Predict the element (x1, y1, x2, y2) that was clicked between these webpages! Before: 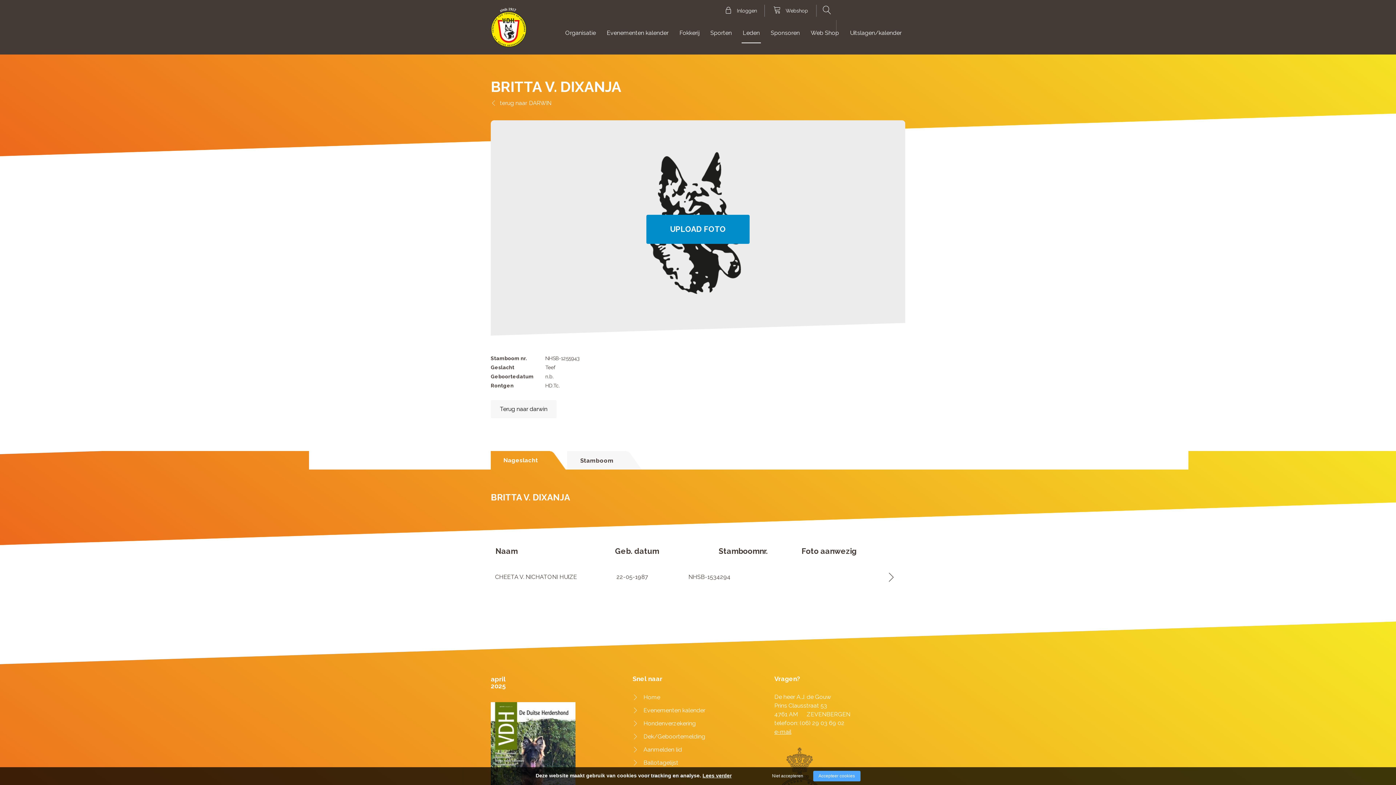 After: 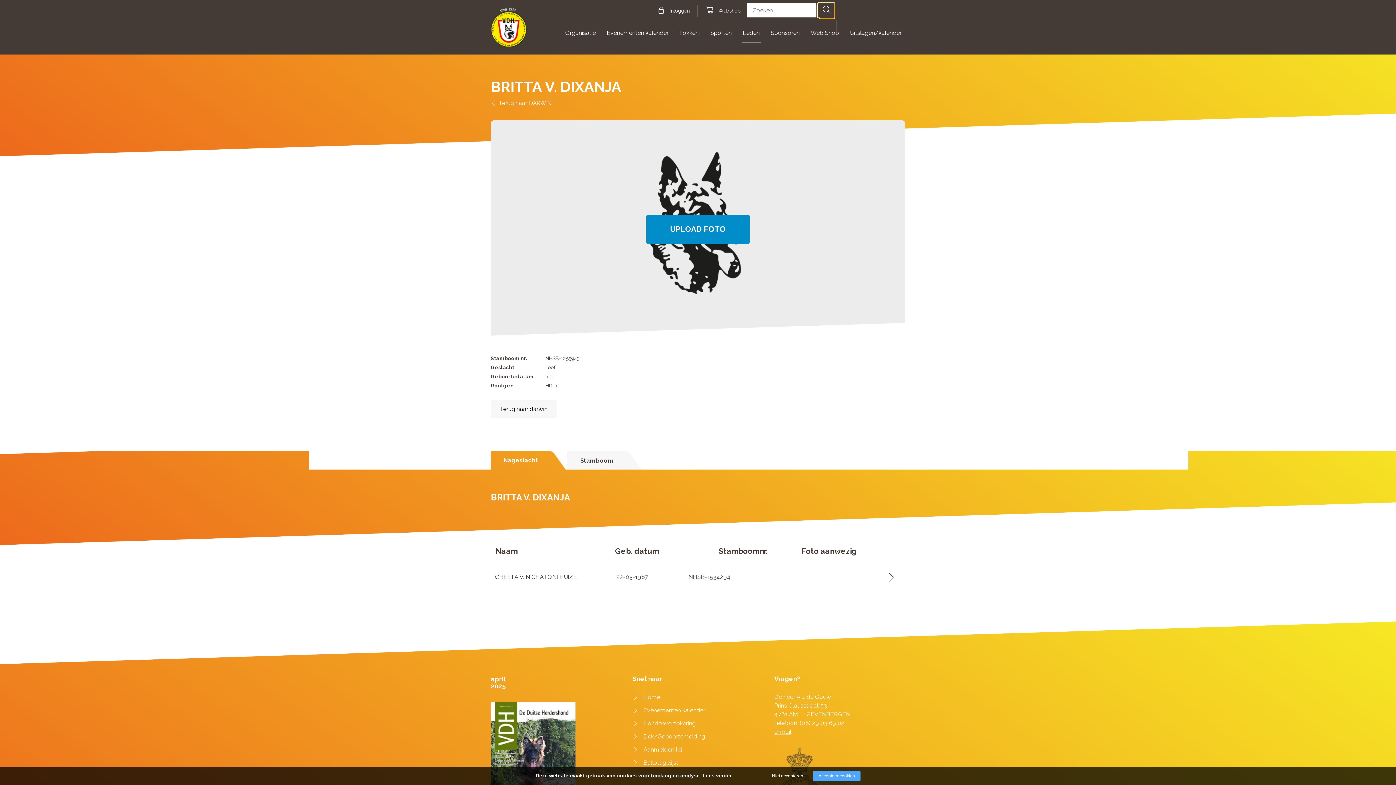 Action: bbox: (818, 2, 834, 17) label: Zoeken